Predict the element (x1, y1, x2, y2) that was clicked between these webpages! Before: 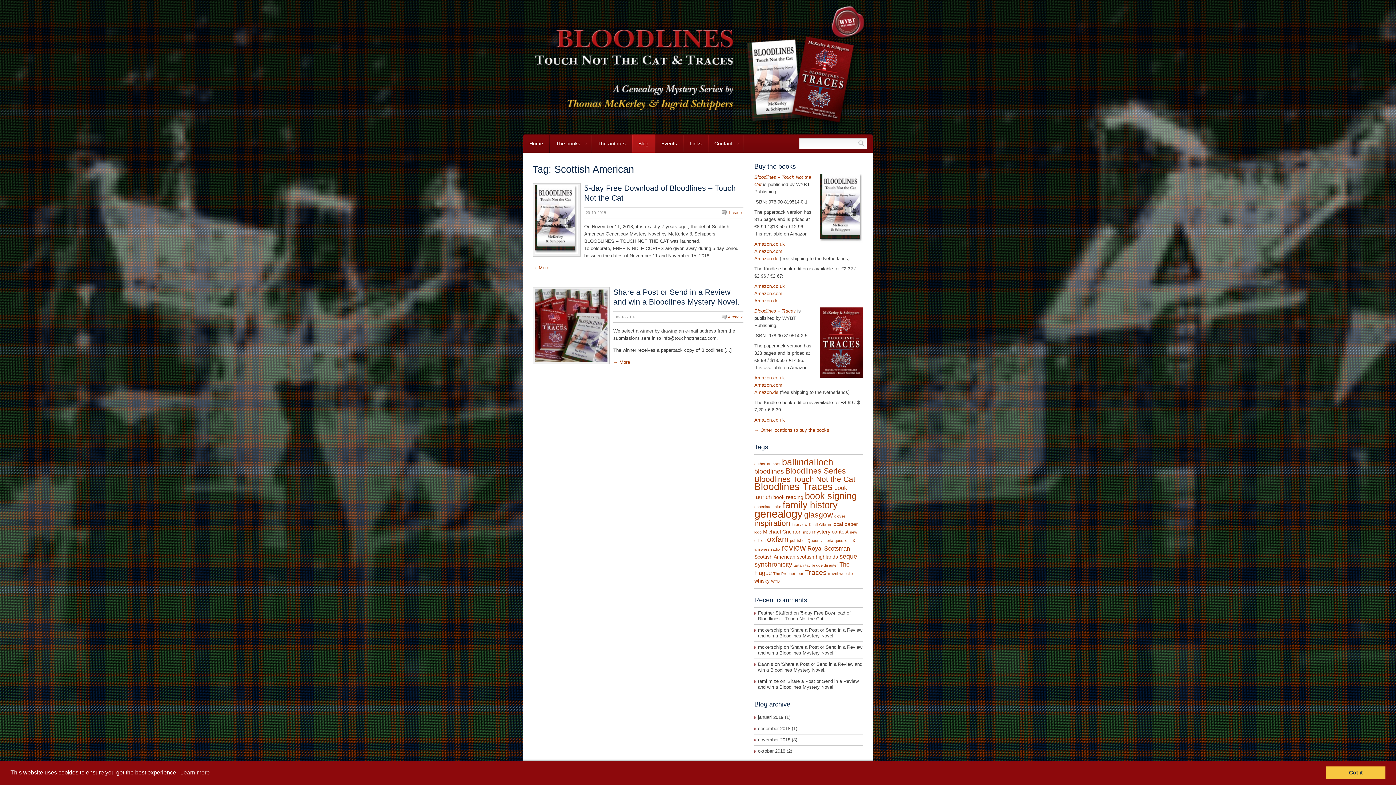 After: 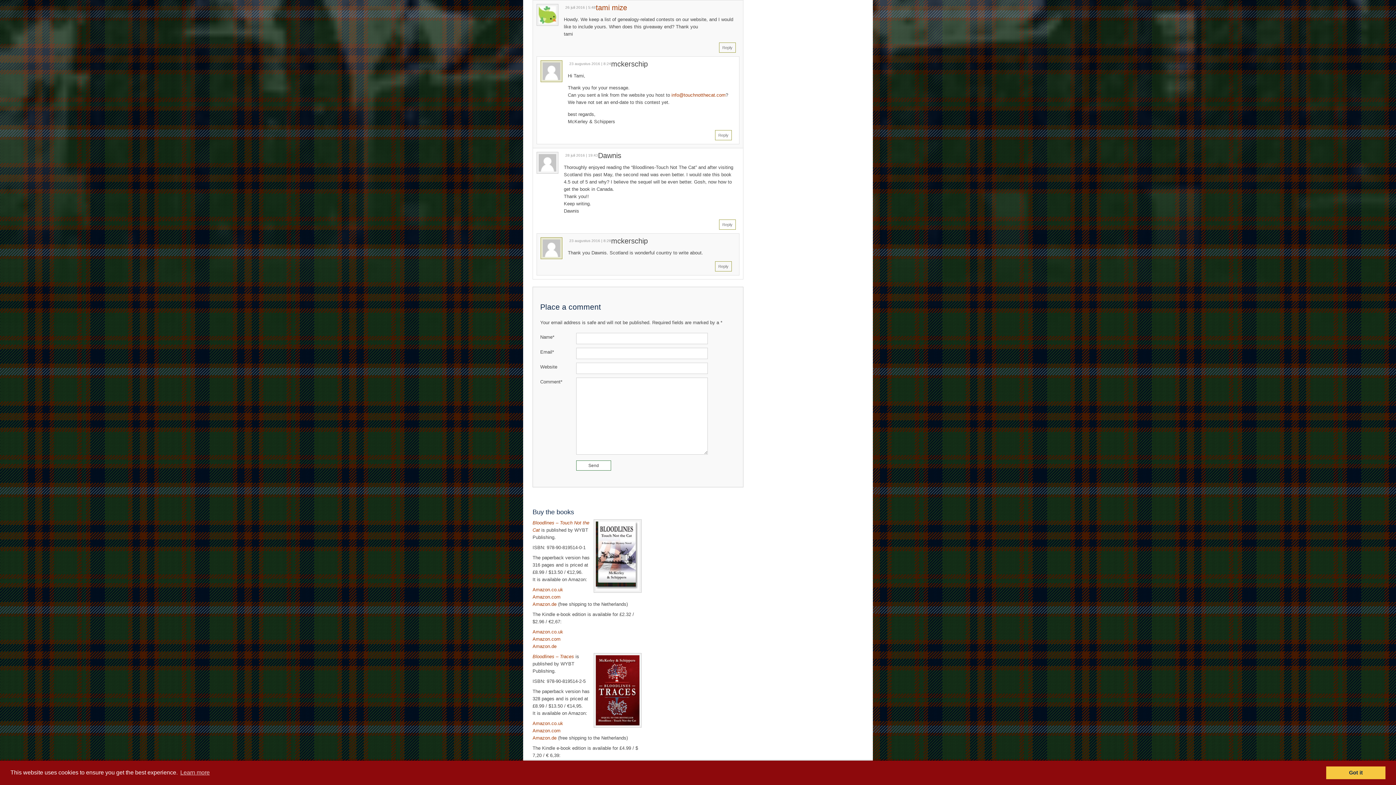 Action: label: Share a Post or Send in a Review and win a Bloodlines Mystery Novel. bbox: (758, 678, 858, 690)